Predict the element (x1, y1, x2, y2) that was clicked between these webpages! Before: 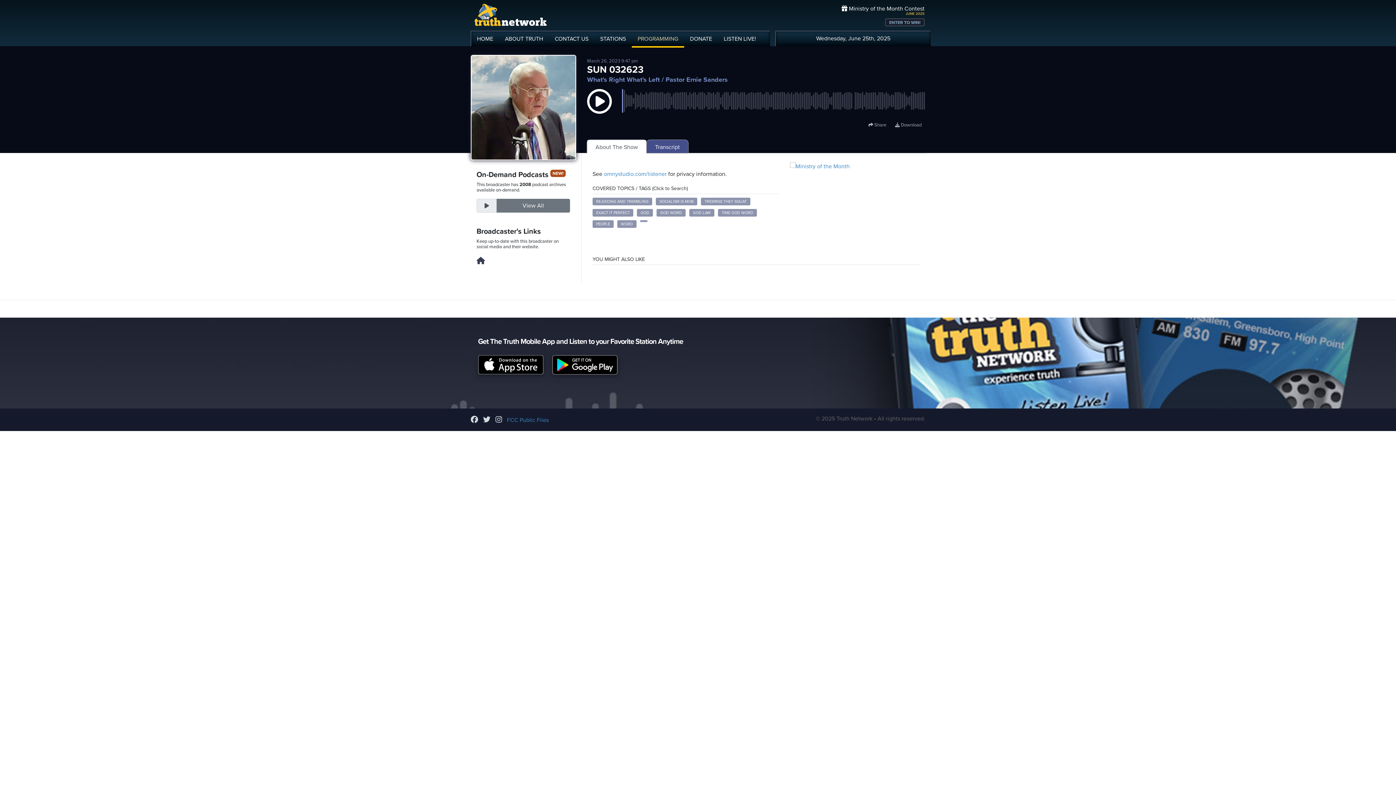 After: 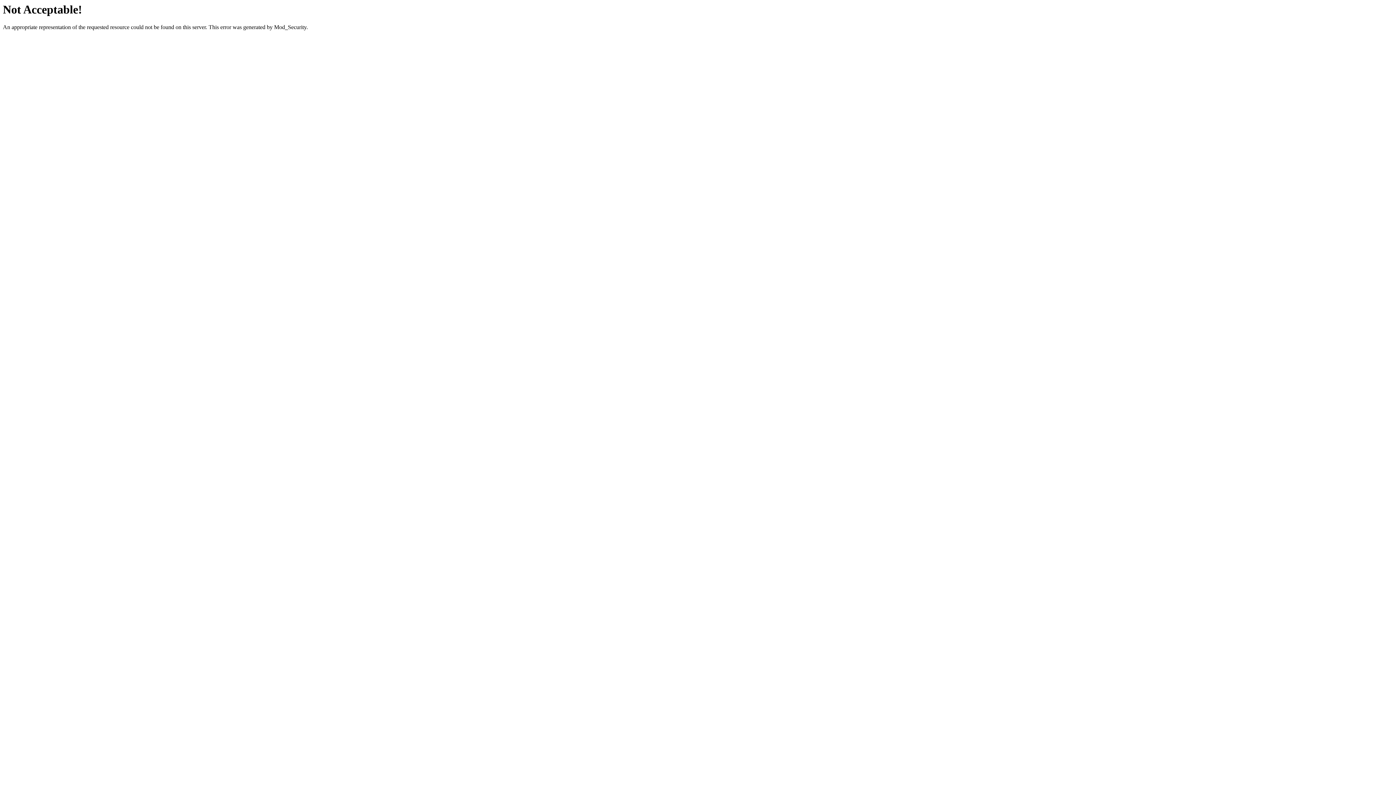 Action: bbox: (476, 256, 487, 265)